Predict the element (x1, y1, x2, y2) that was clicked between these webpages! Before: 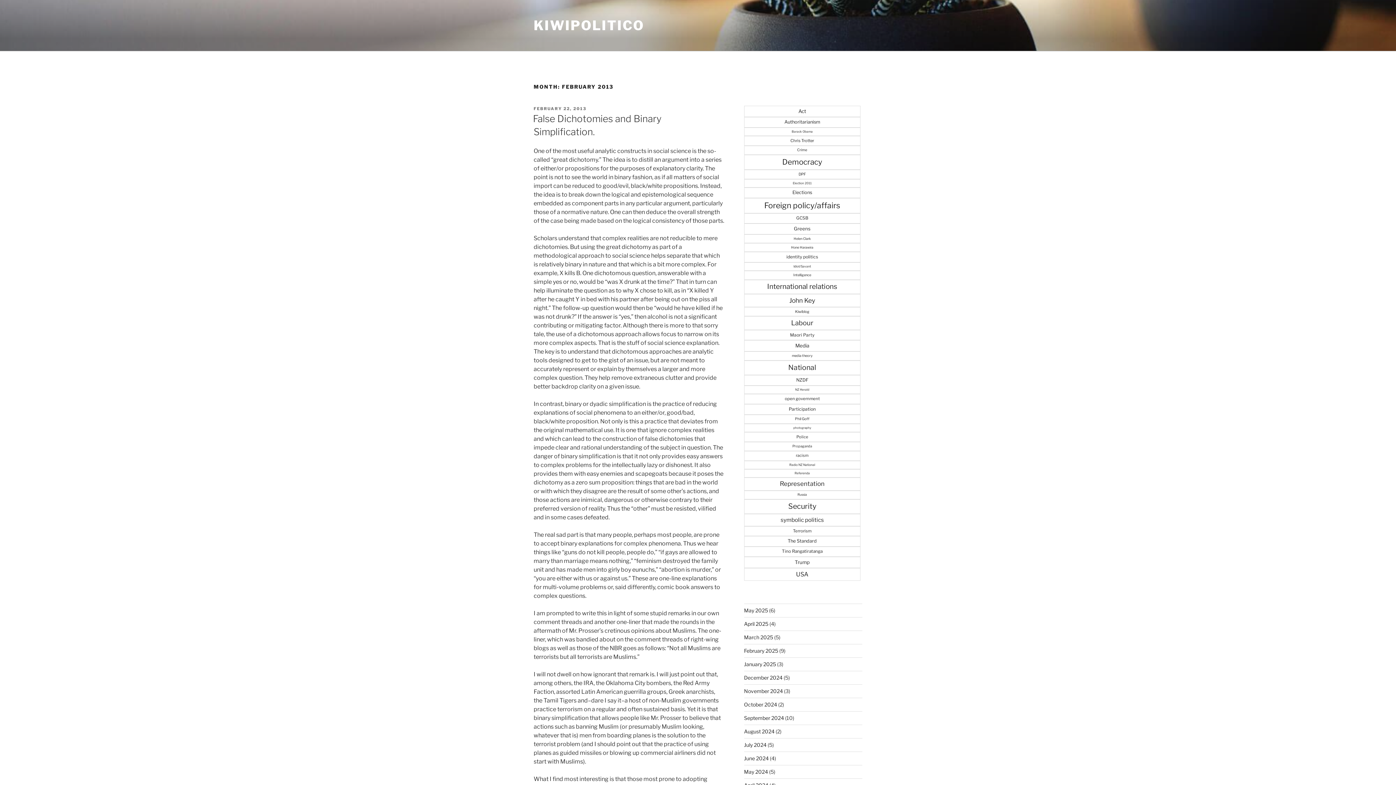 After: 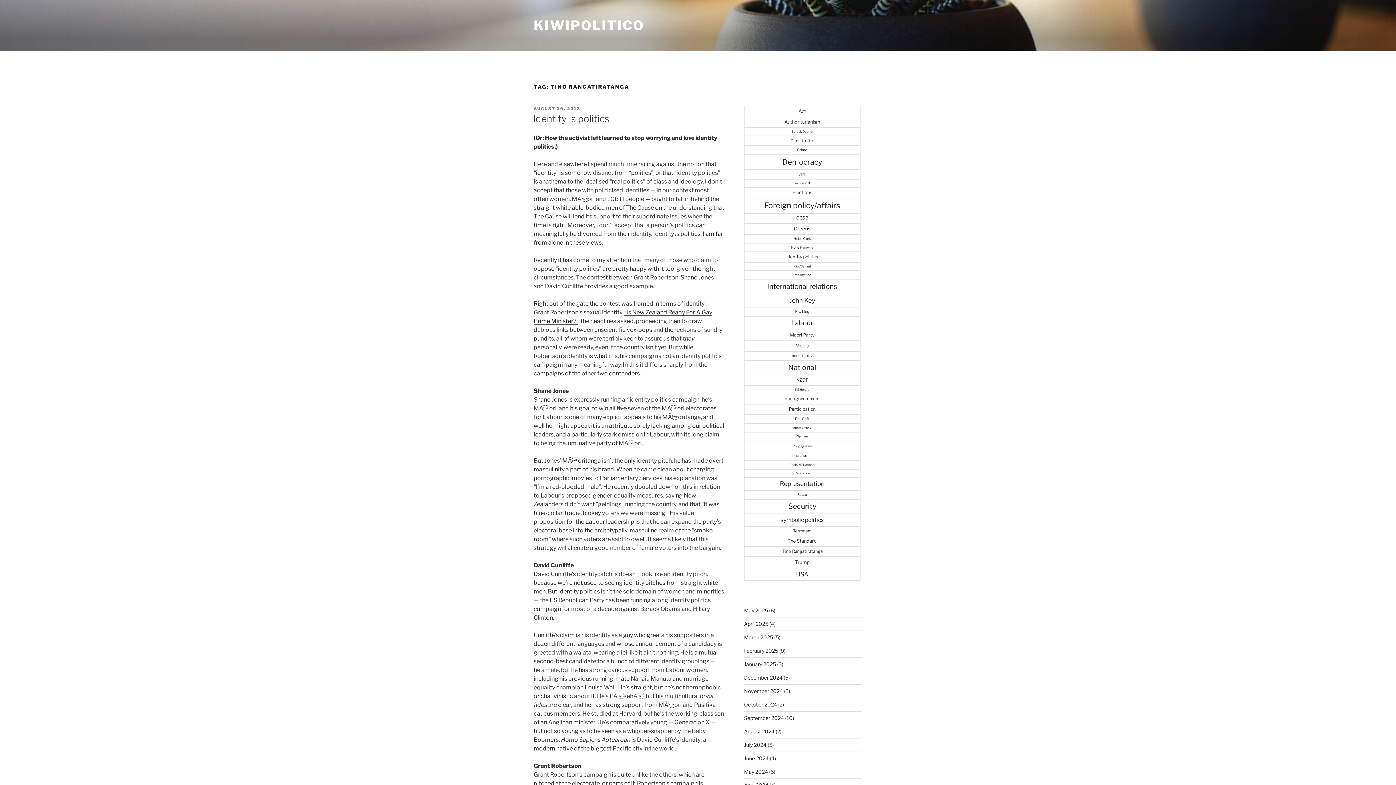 Action: label: Tino Rangatiratanga (40 items) bbox: (744, 546, 860, 556)